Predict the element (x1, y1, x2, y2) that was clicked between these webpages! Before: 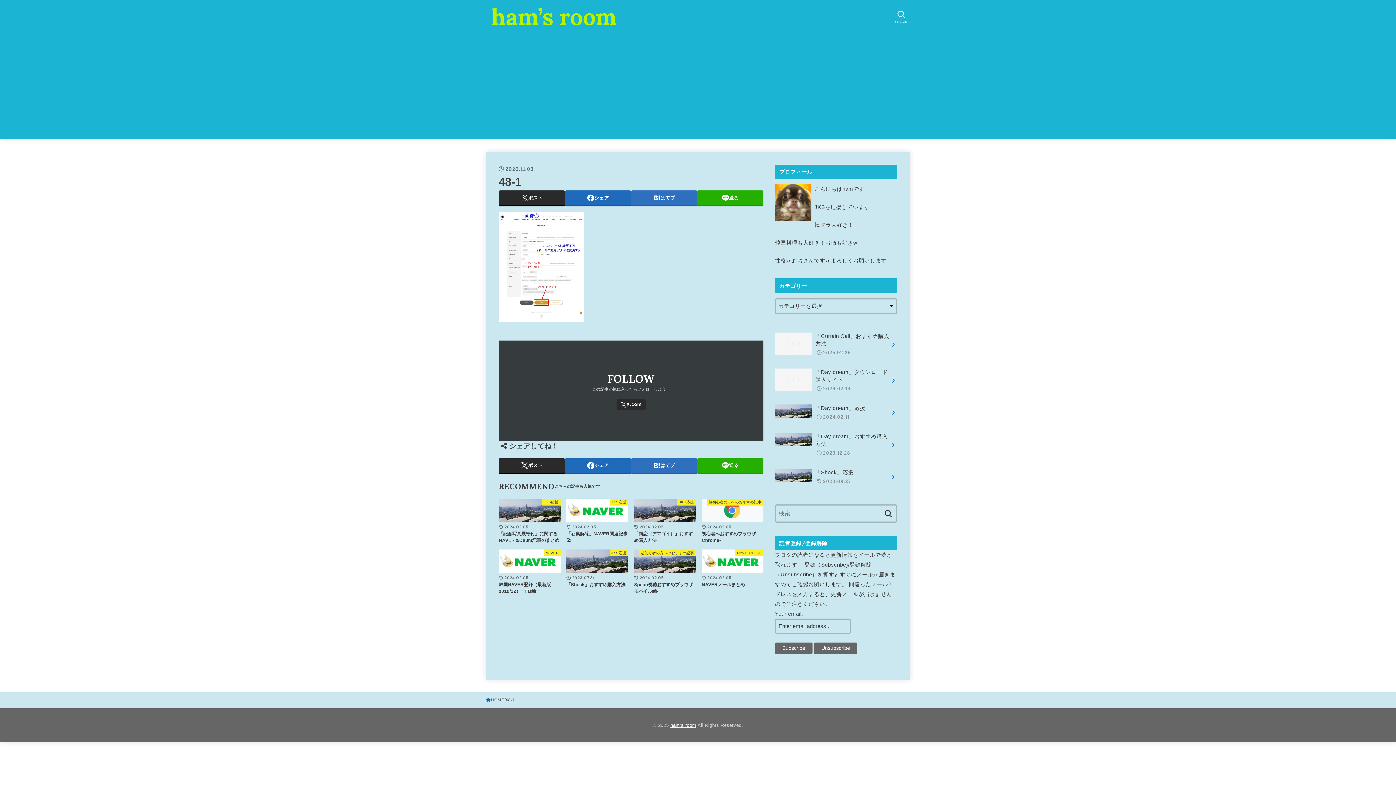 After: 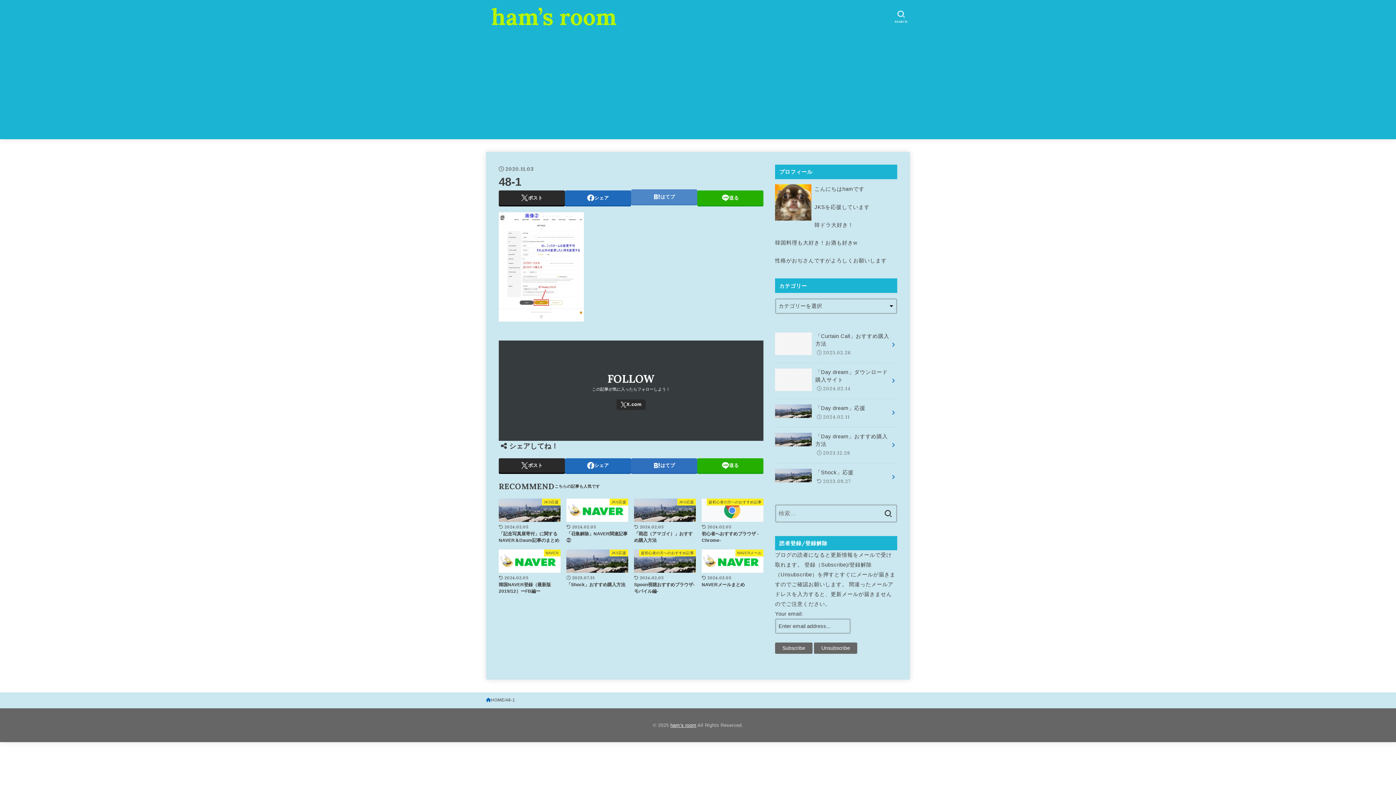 Action: bbox: (631, 190, 697, 205) label: はてブ